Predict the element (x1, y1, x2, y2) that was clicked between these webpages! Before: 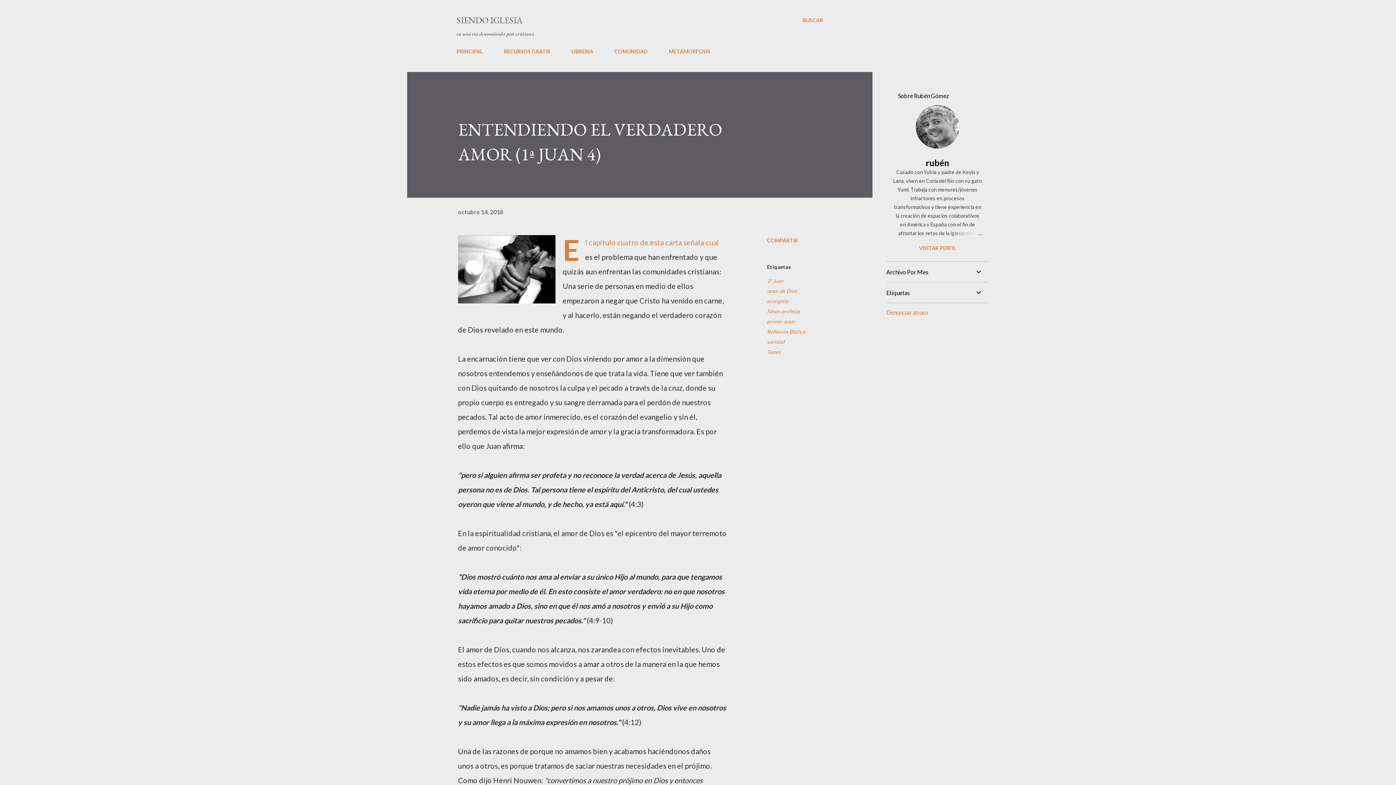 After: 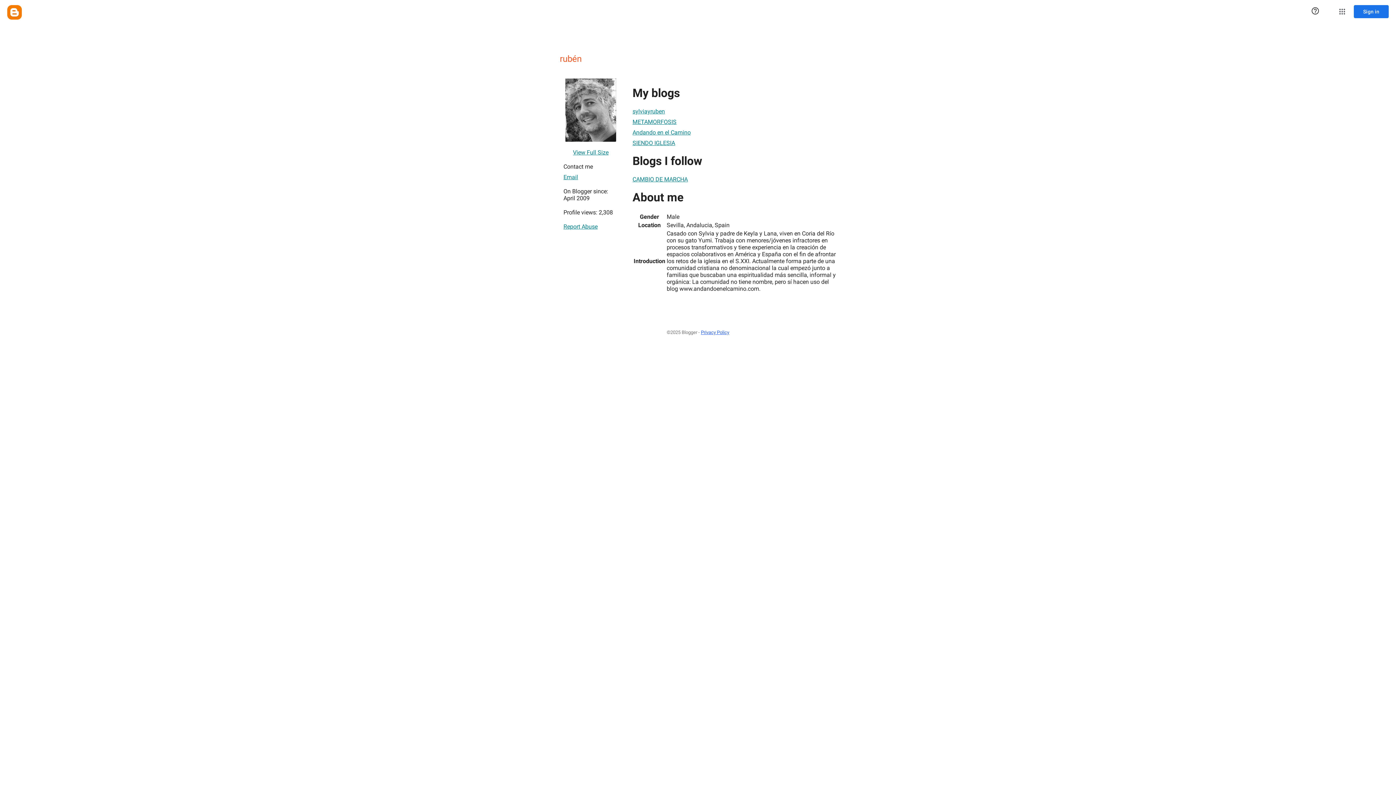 Action: bbox: (916, 141, 959, 150)